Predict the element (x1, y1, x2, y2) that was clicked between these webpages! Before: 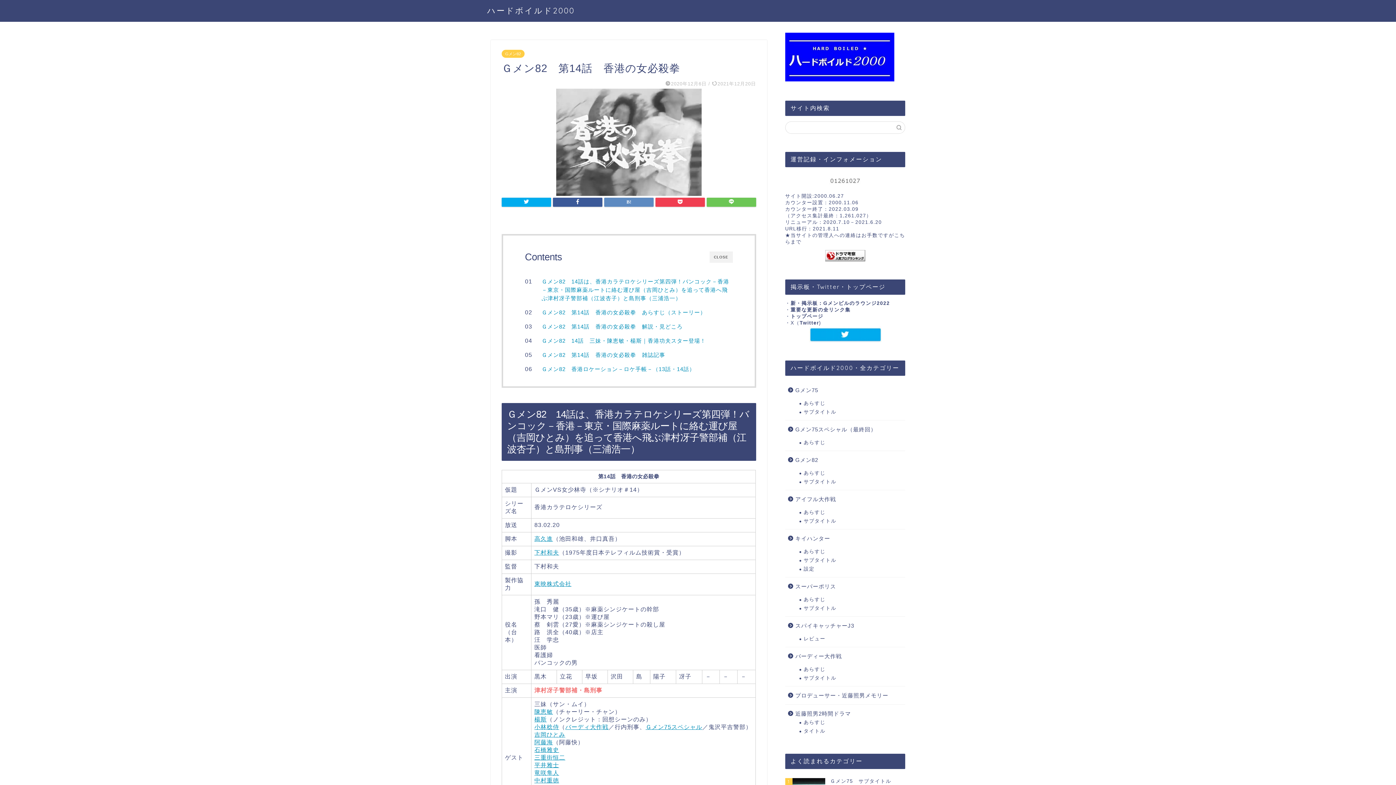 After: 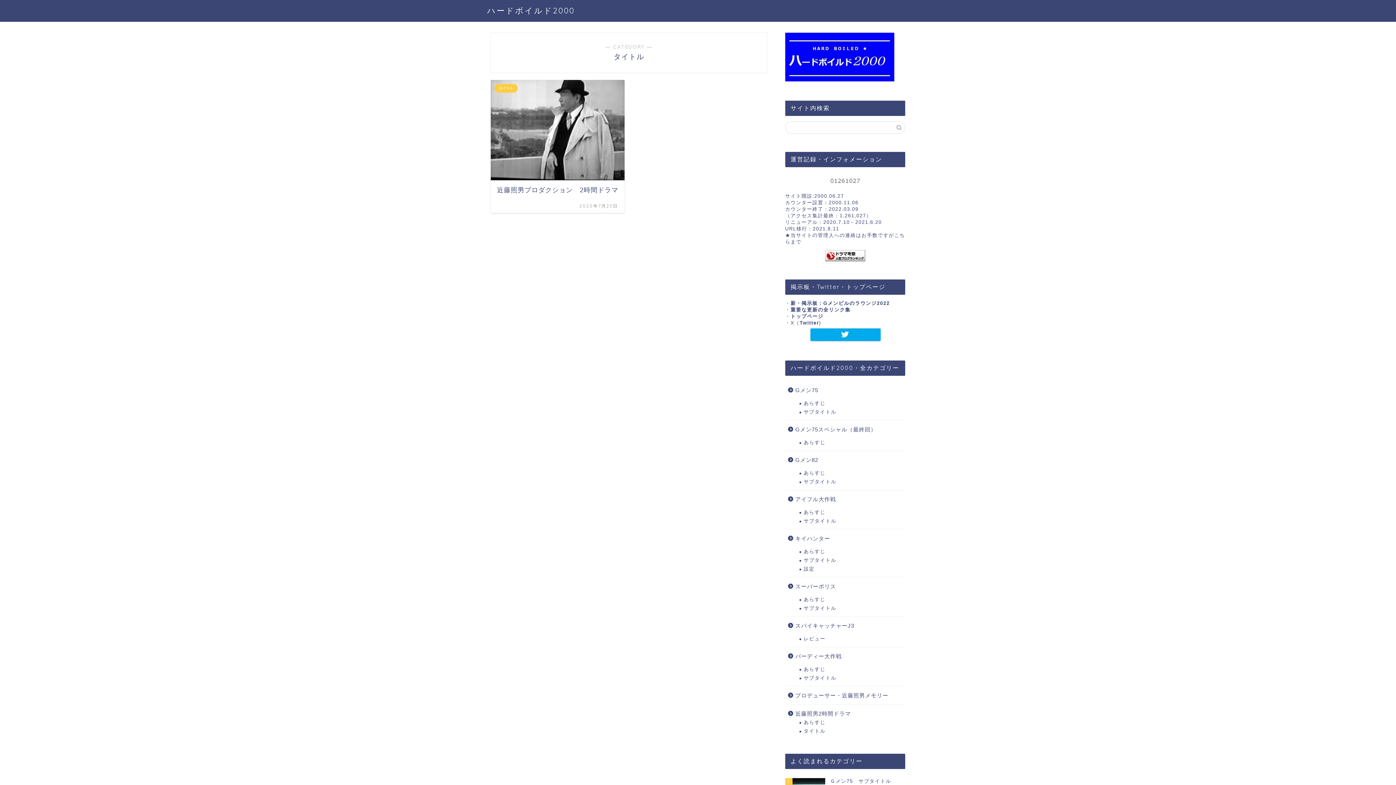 Action: label: タイトル bbox: (794, 727, 904, 736)